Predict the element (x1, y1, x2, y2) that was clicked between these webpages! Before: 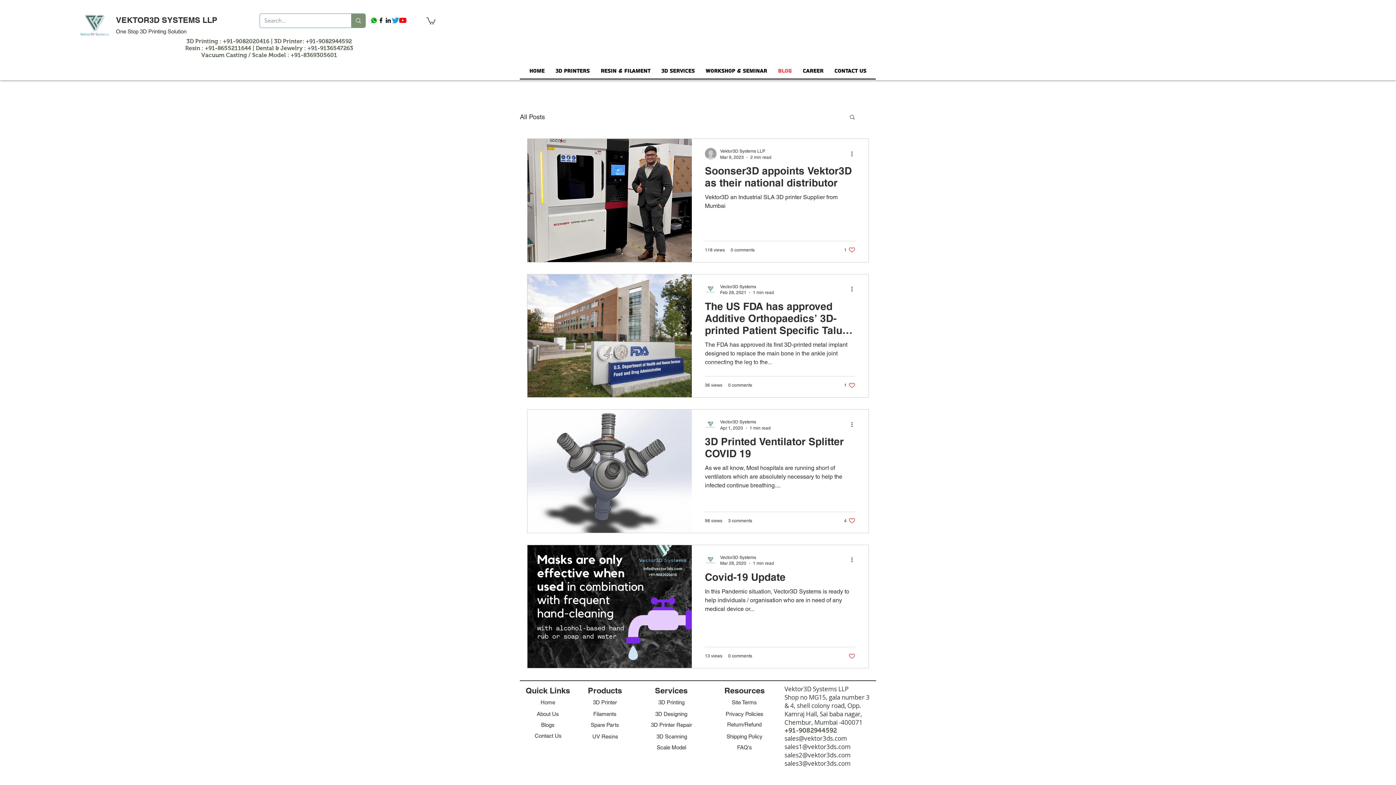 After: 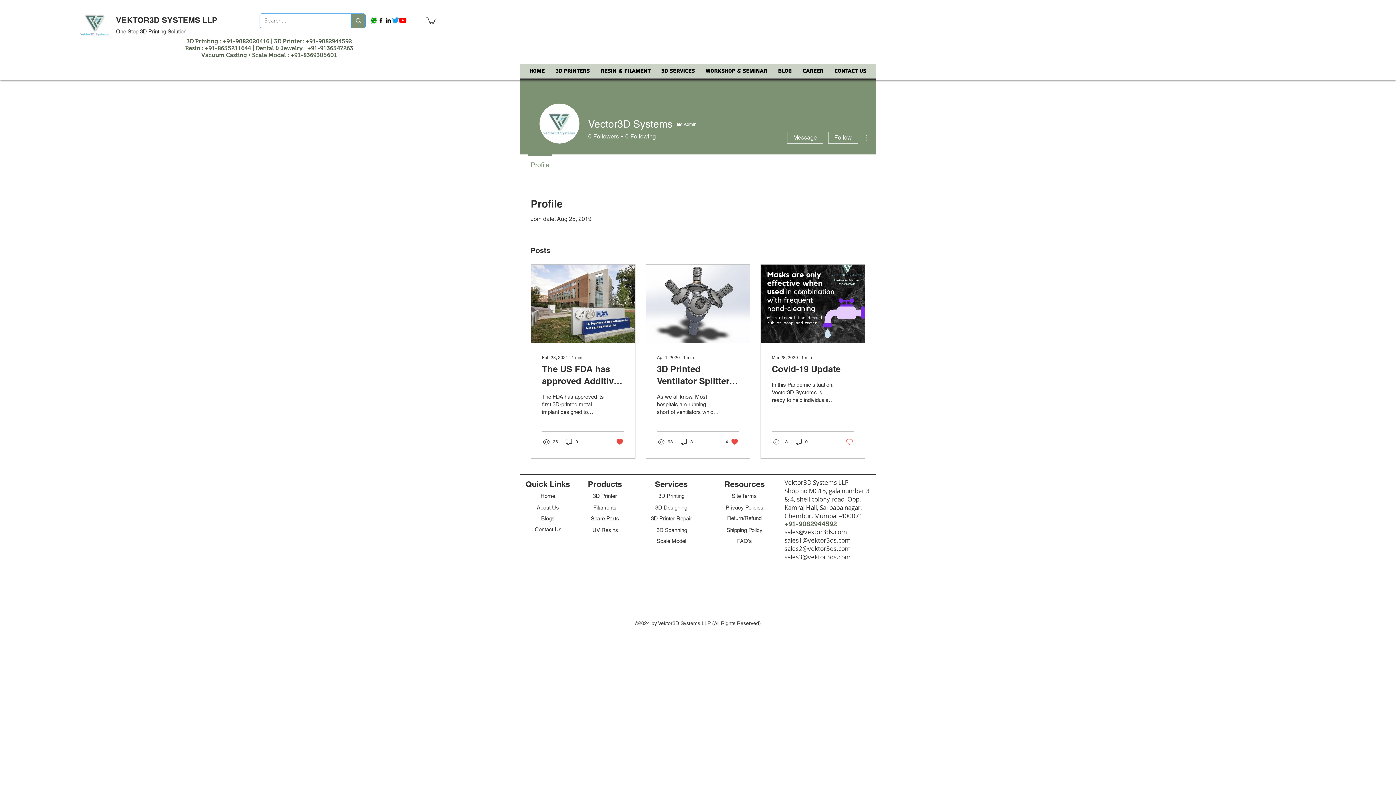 Action: bbox: (705, 554, 716, 566)